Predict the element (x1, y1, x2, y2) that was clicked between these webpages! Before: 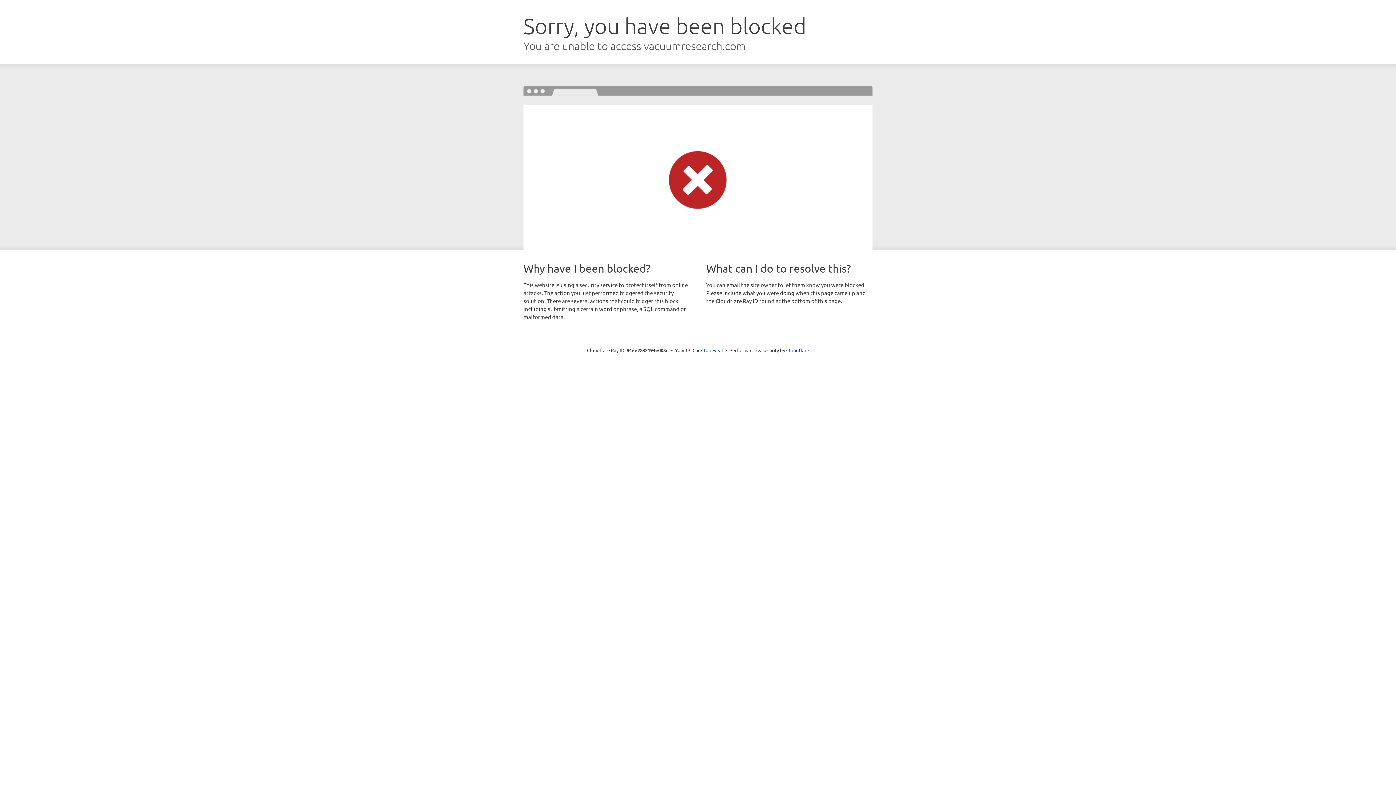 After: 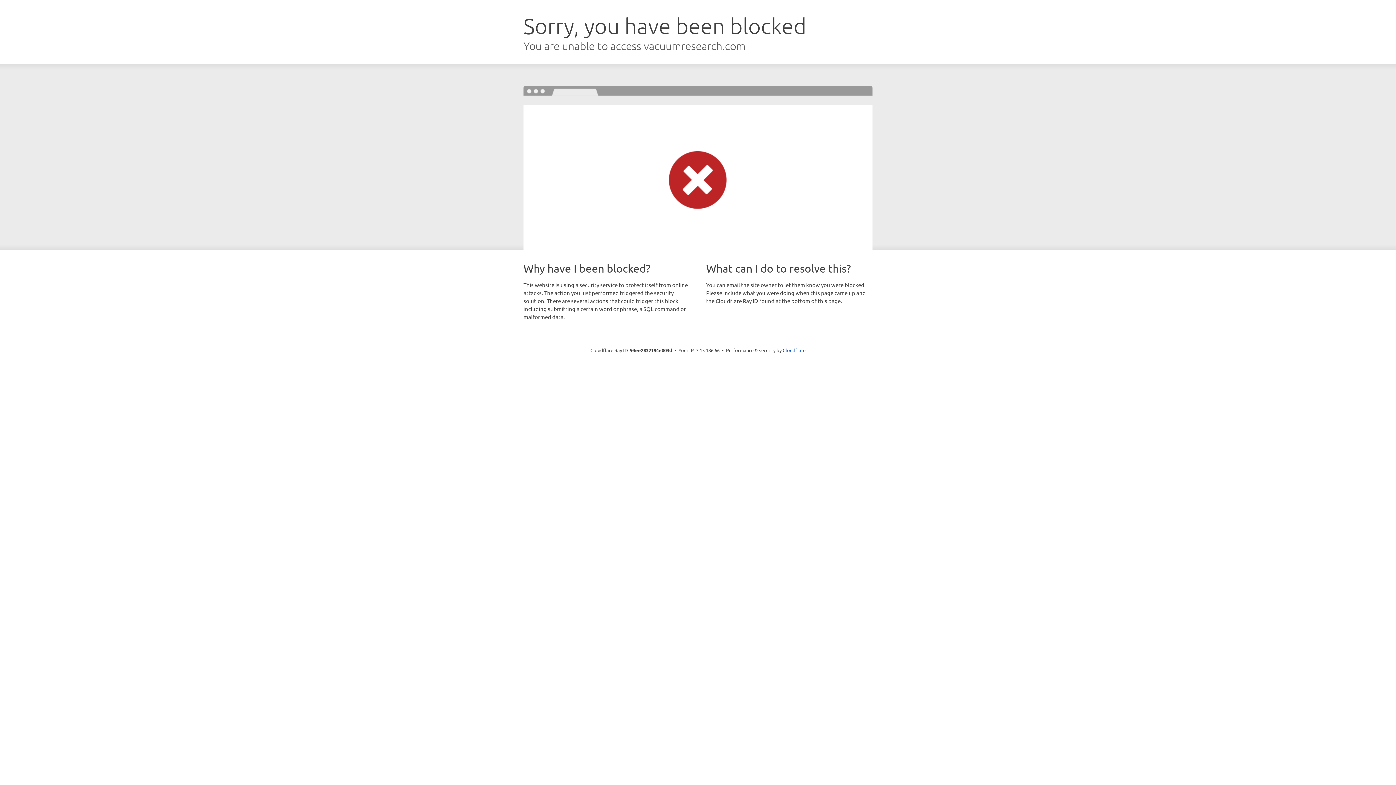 Action: label: Click to reveal bbox: (692, 346, 723, 353)